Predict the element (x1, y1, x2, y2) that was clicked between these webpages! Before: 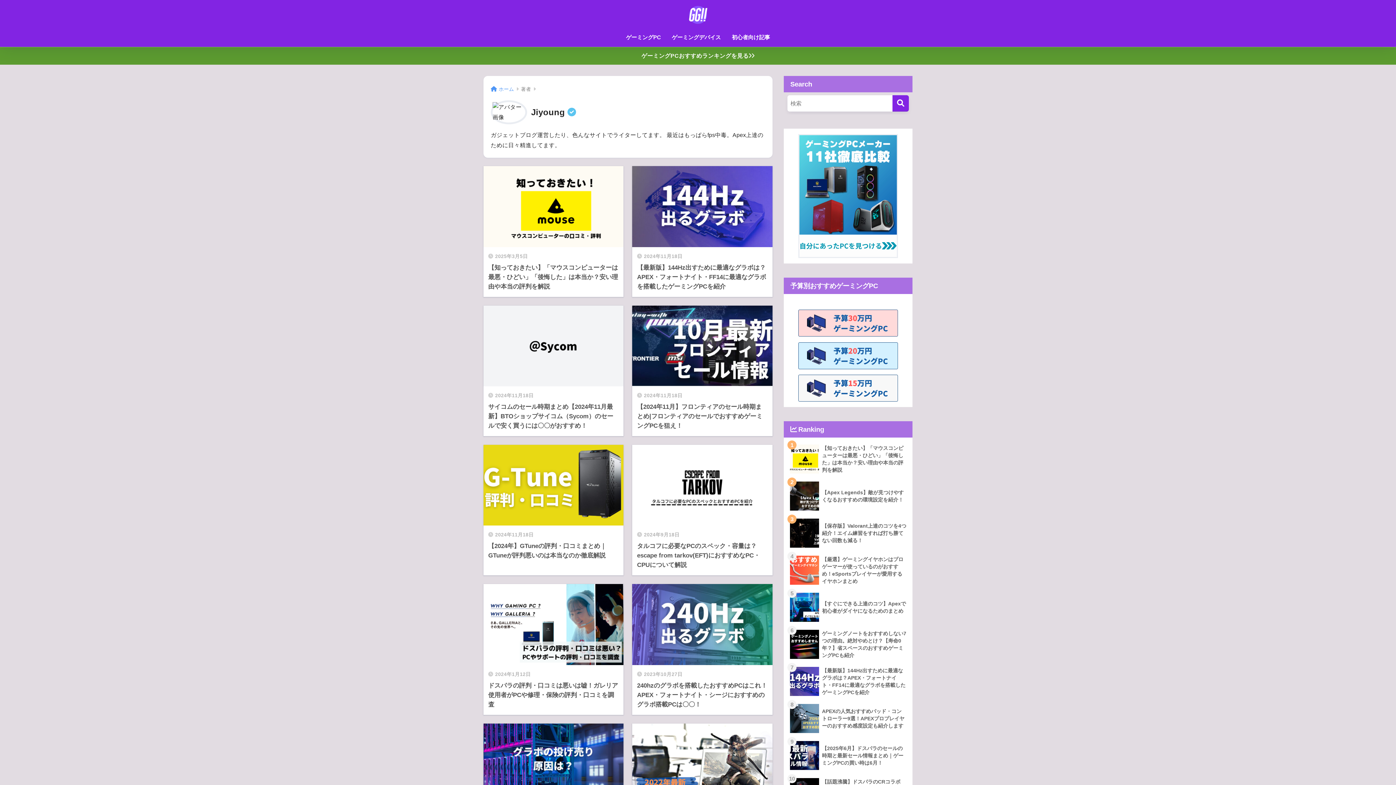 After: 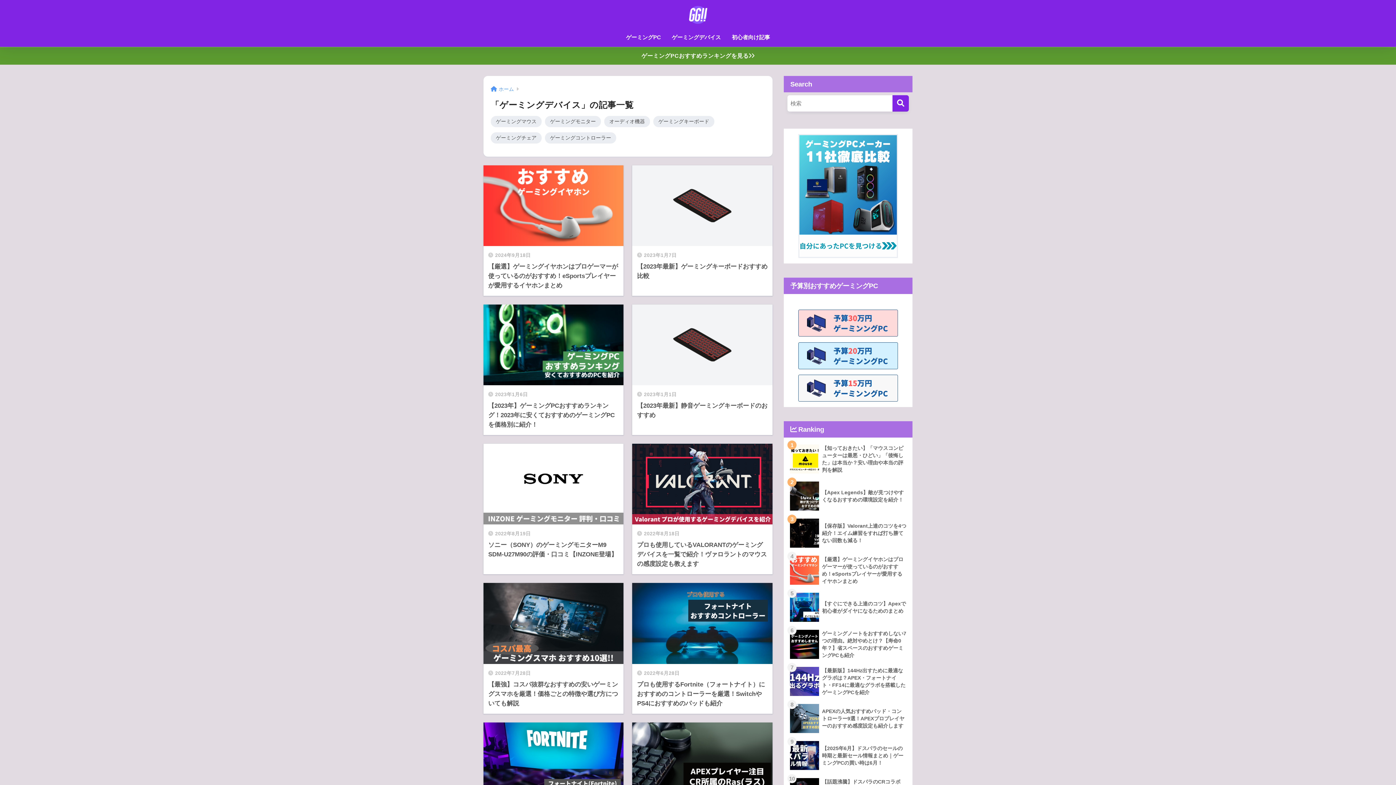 Action: bbox: (666, 29, 726, 46) label: ゲーミングデバイス